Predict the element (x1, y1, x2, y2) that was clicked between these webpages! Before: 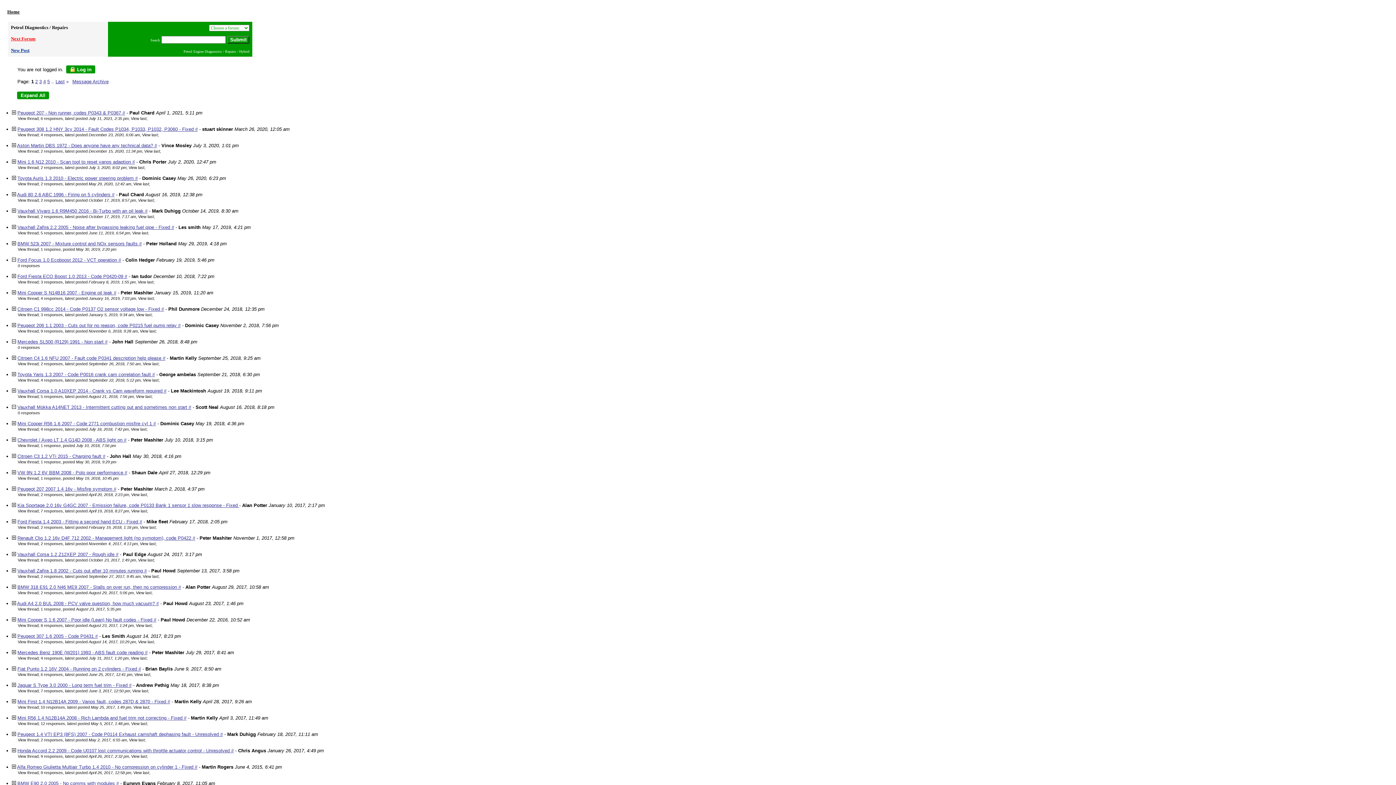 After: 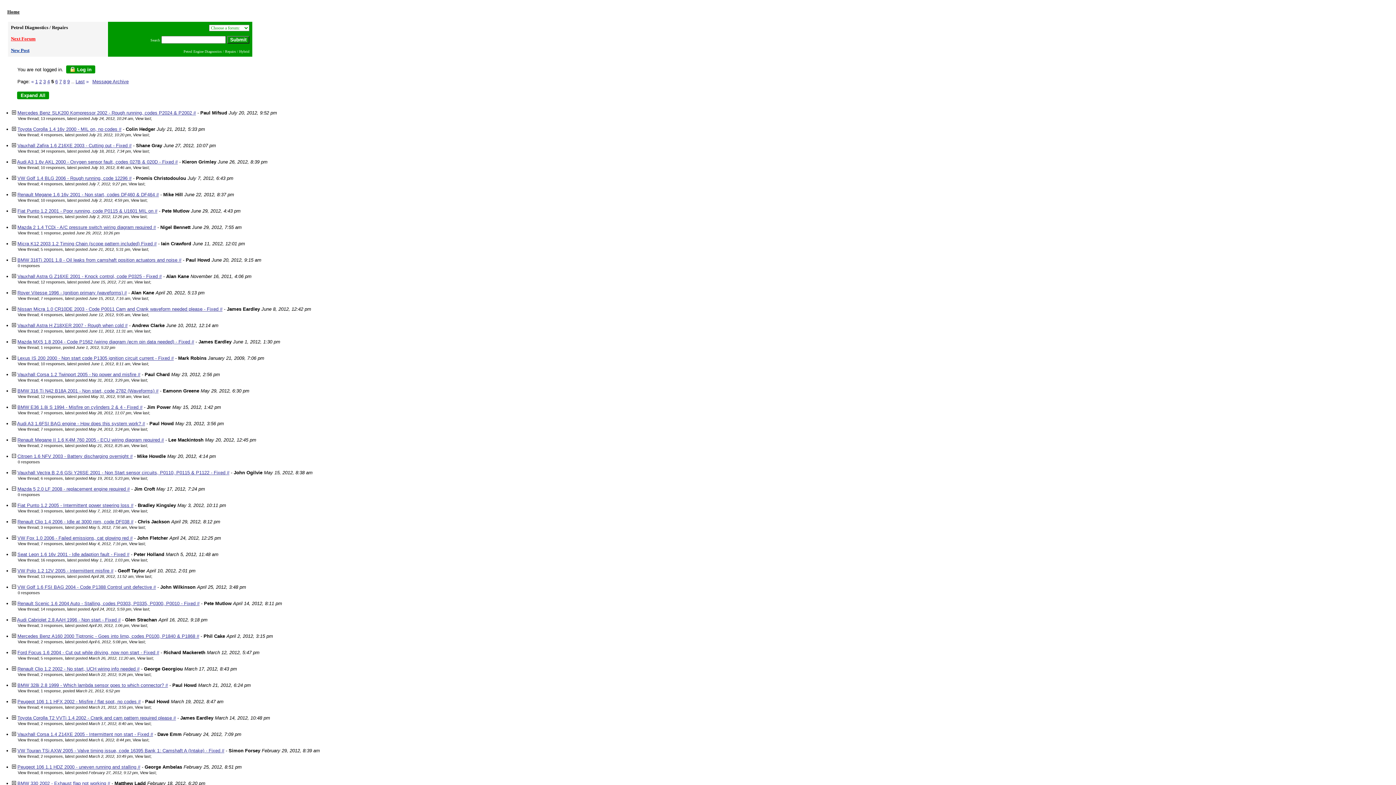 Action: label: 5 bbox: (47, 78, 49, 84)